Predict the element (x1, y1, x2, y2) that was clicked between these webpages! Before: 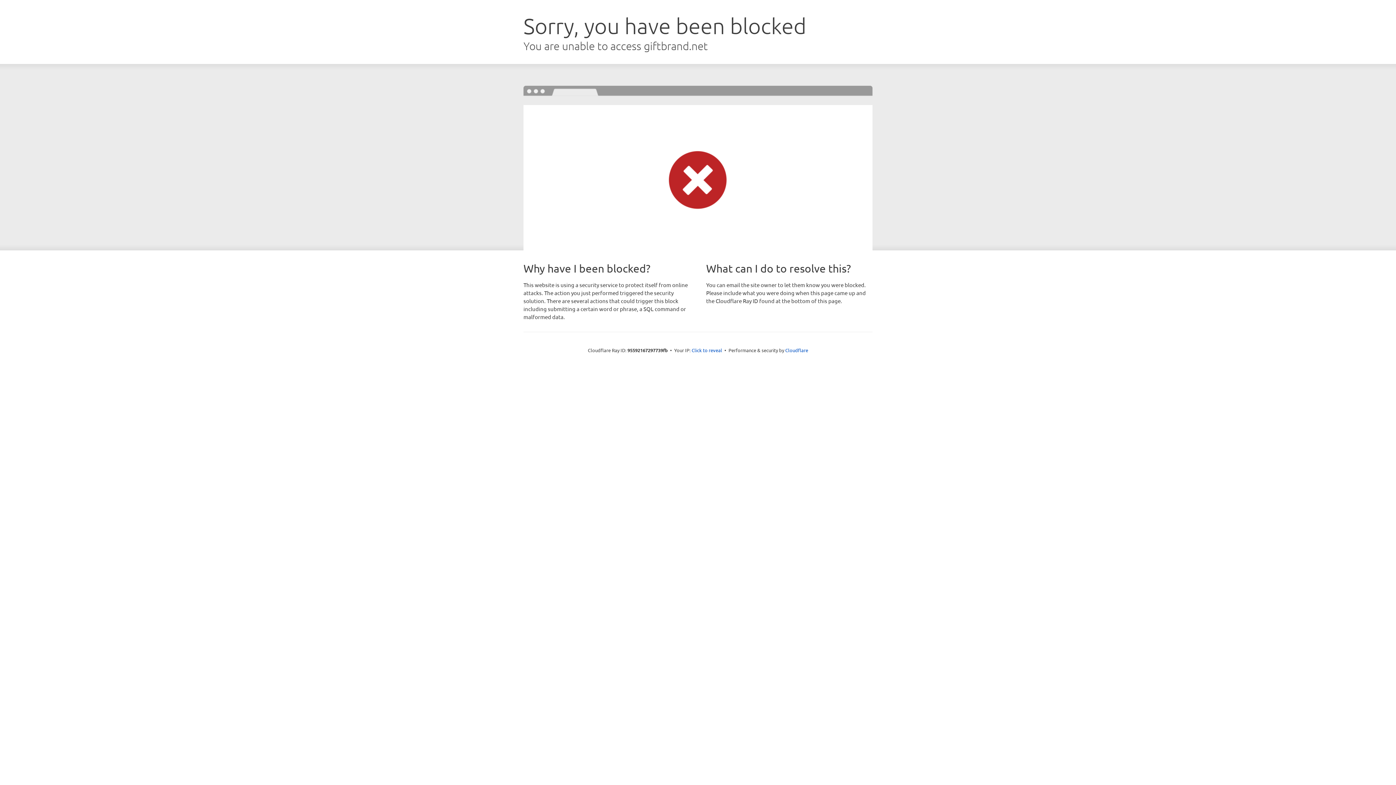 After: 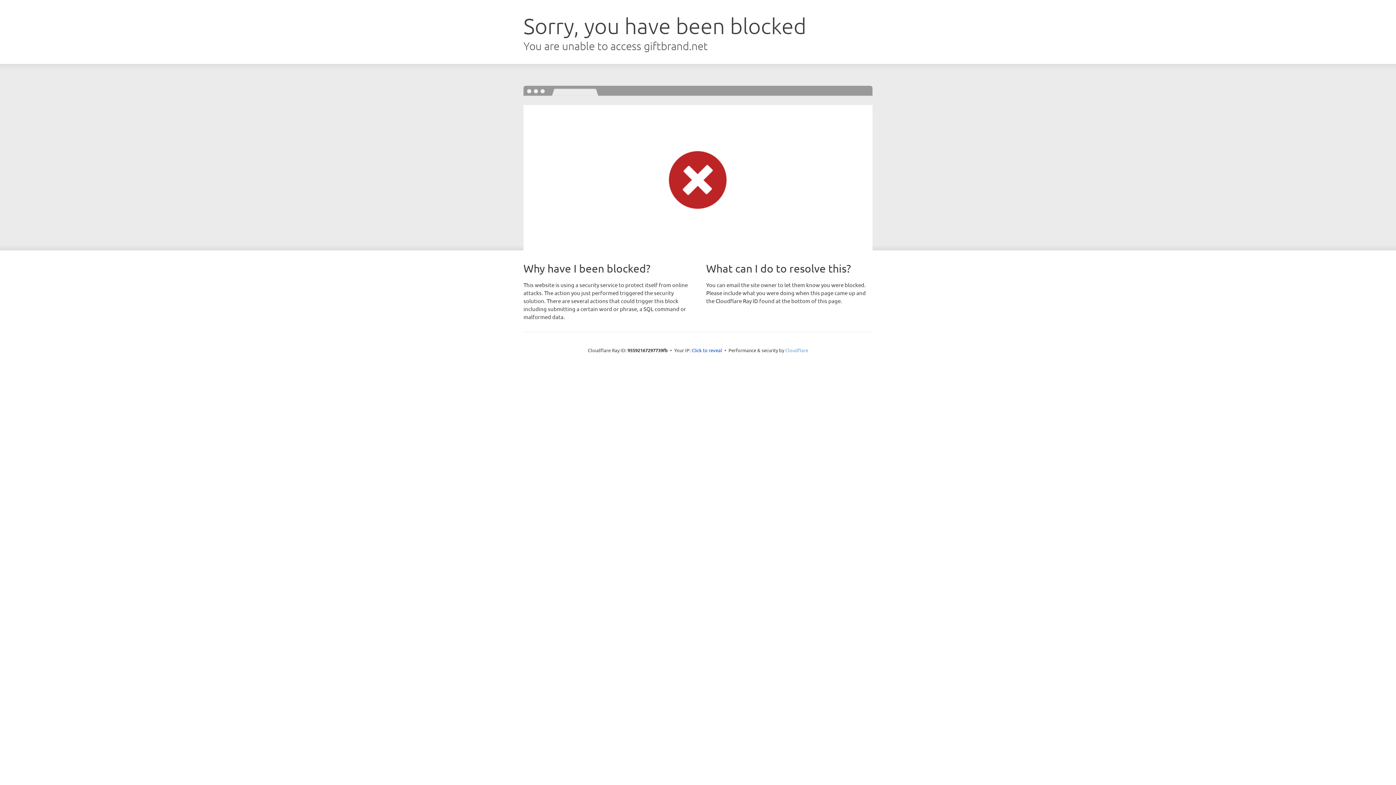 Action: bbox: (785, 347, 808, 353) label: Cloudflare